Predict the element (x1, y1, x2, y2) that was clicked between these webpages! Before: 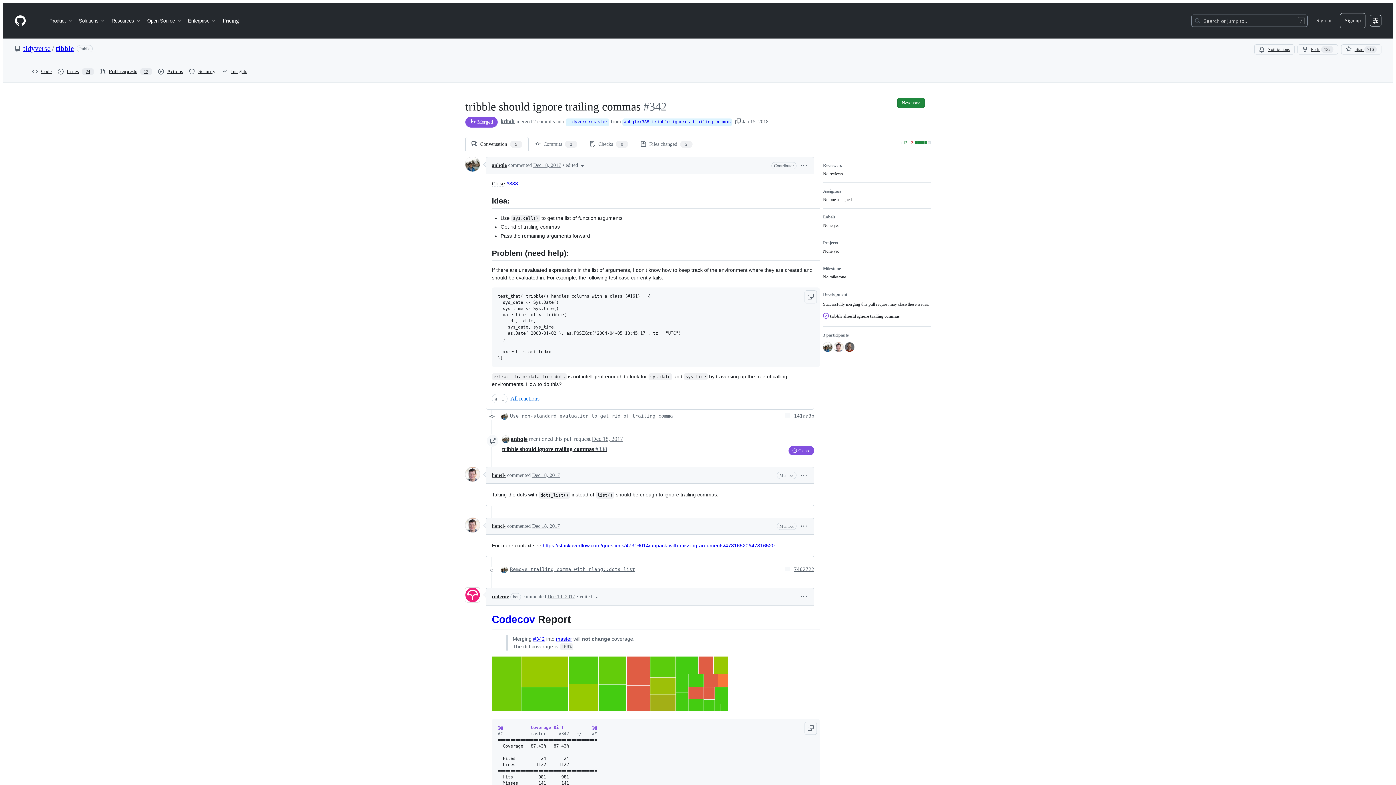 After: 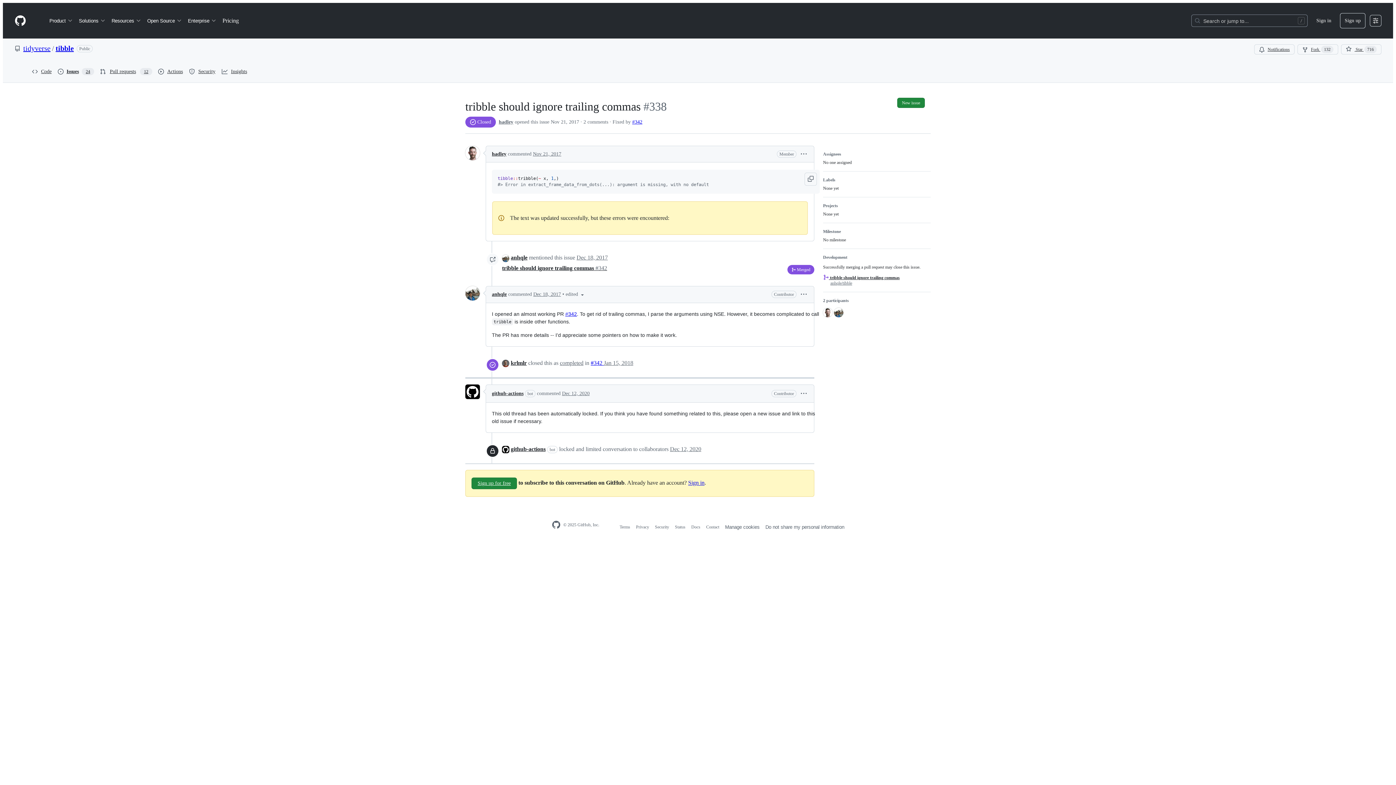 Action: bbox: (502, 446, 607, 452) label: tribble should ignore trailing commas #338